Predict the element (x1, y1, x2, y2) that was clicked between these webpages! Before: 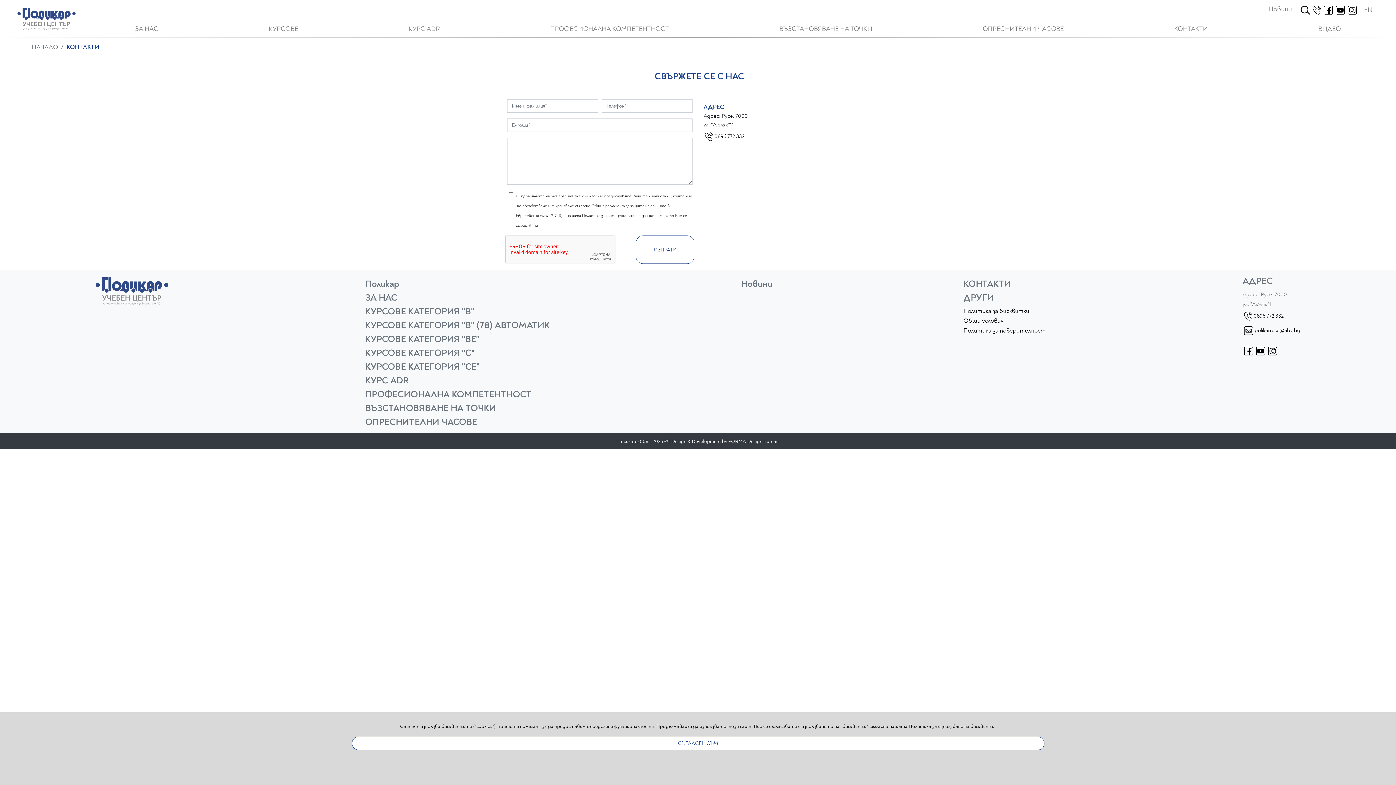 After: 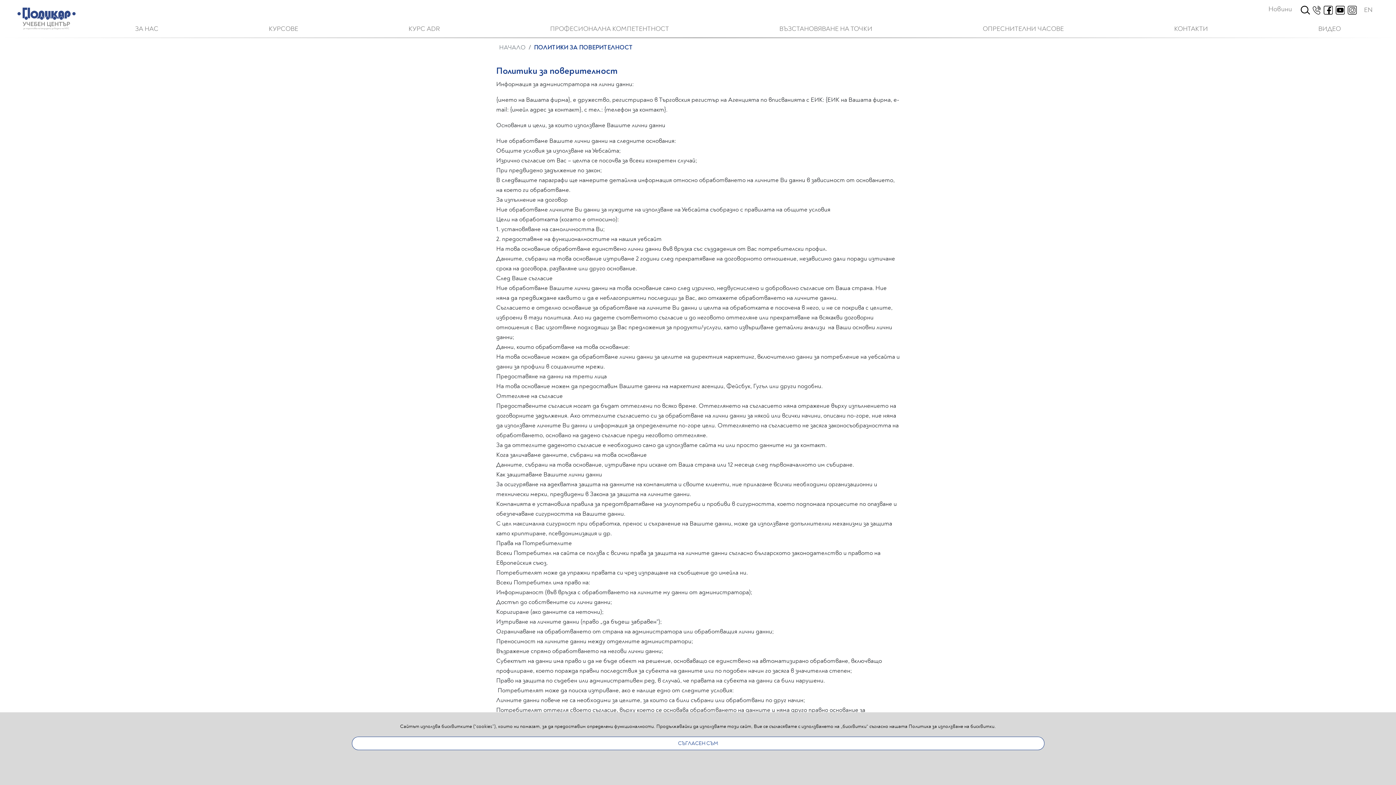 Action: label: Политики за поверителност bbox: (963, 325, 1045, 335)